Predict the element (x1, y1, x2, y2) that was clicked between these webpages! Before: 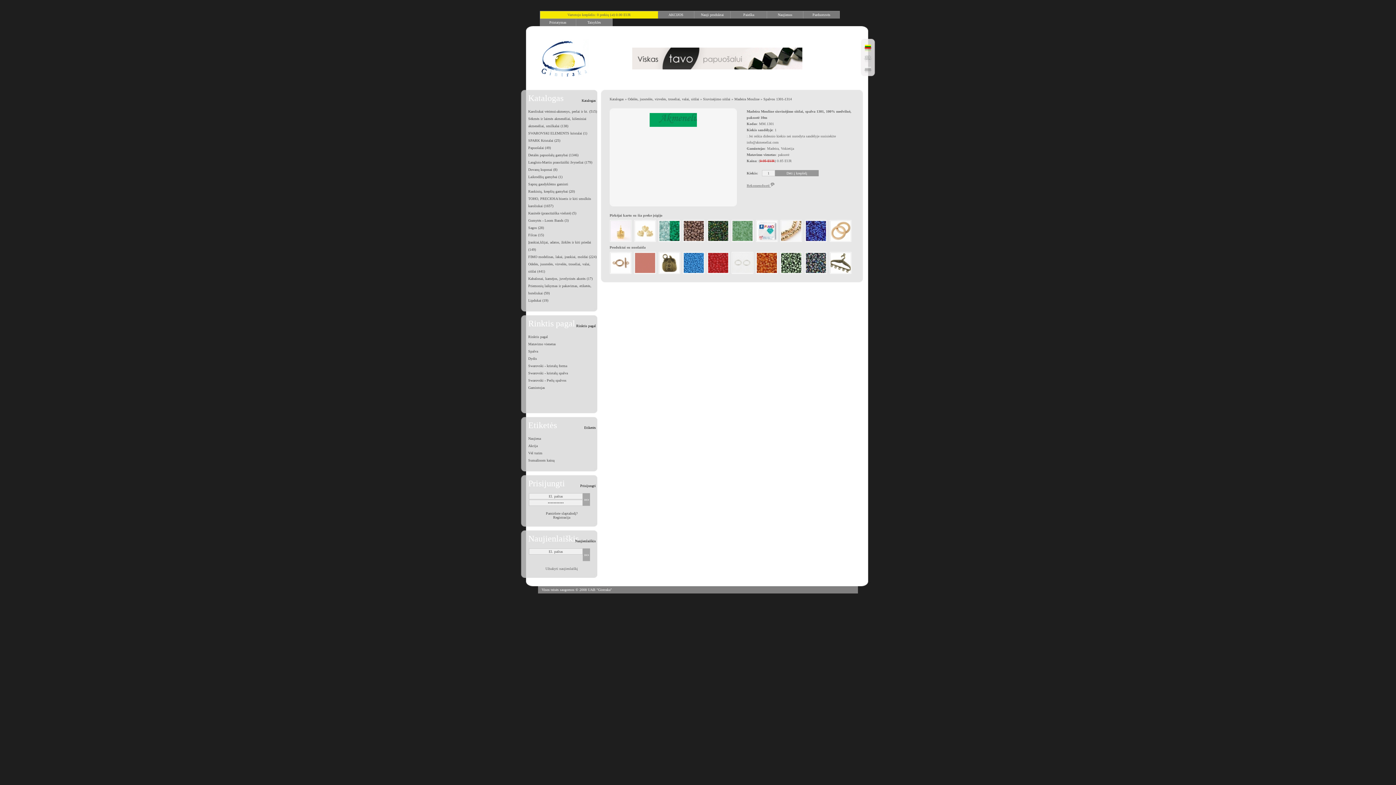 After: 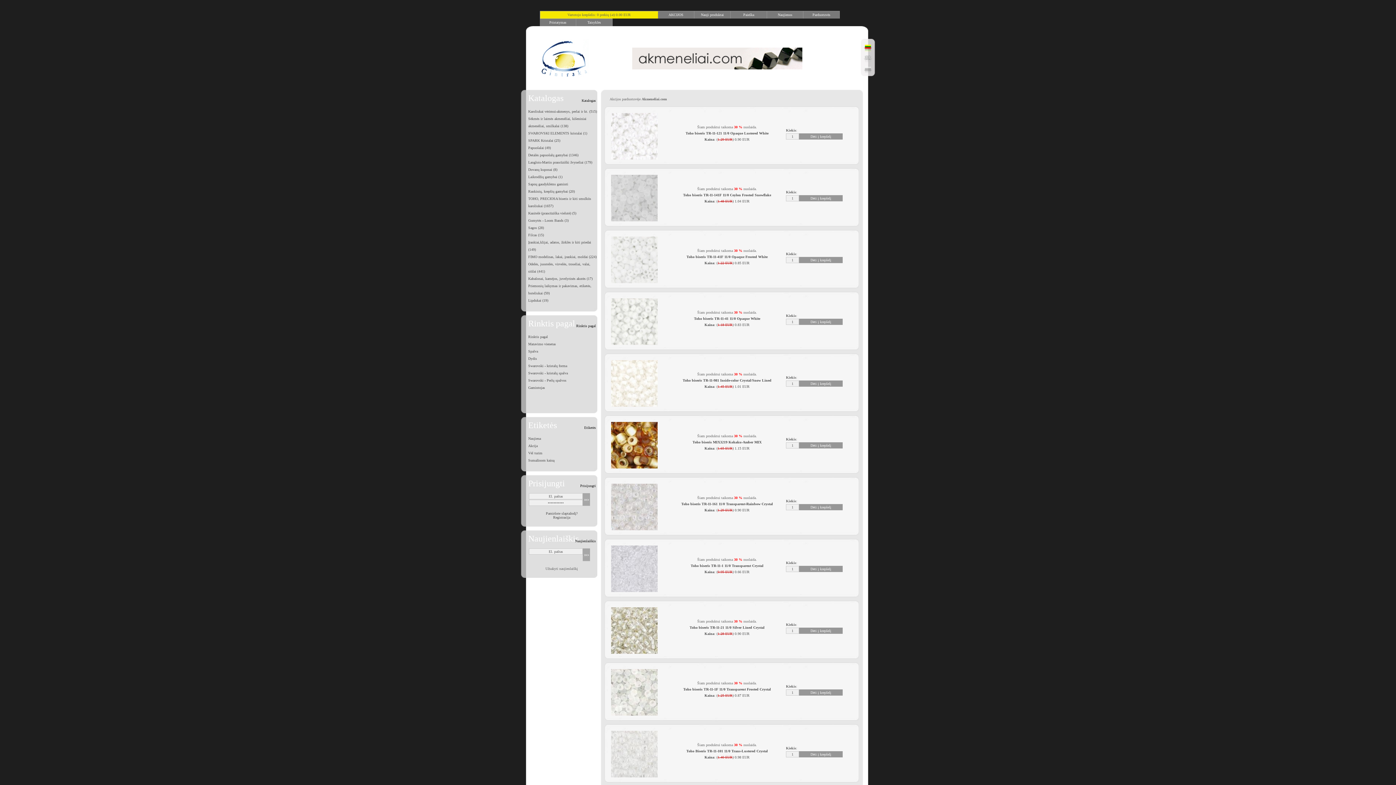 Action: bbox: (658, 10, 694, 18) label: AKCIJOS